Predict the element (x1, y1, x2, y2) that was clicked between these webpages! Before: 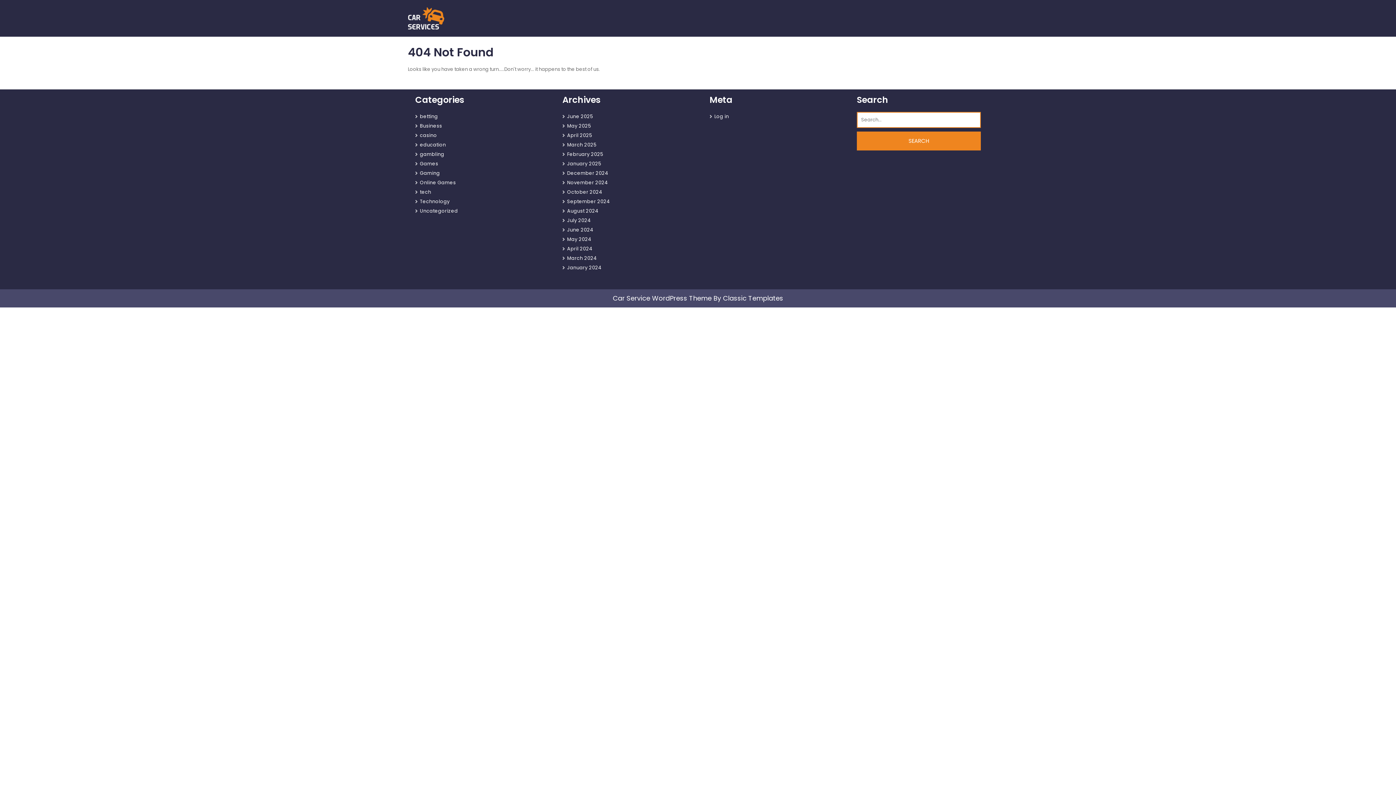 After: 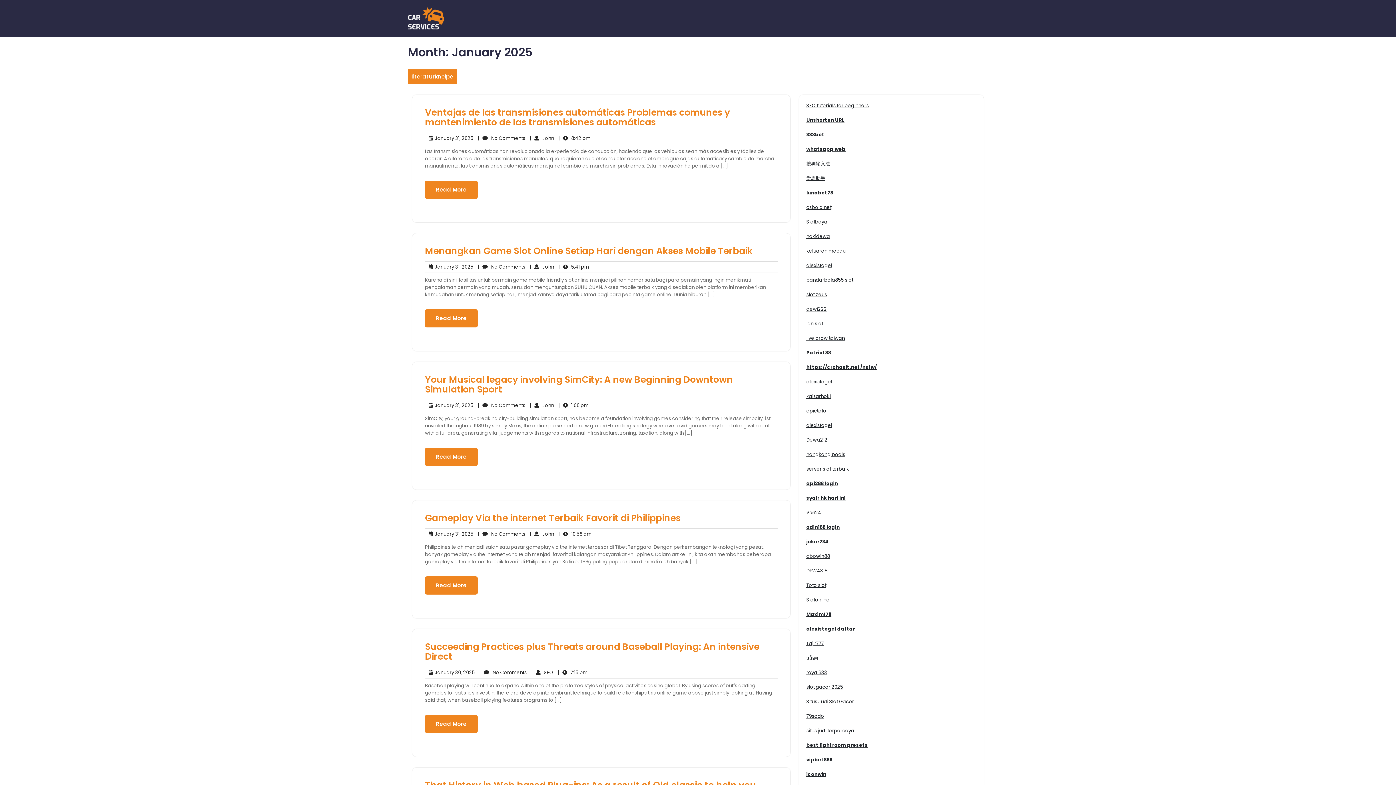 Action: label: January 2025 bbox: (567, 160, 601, 167)